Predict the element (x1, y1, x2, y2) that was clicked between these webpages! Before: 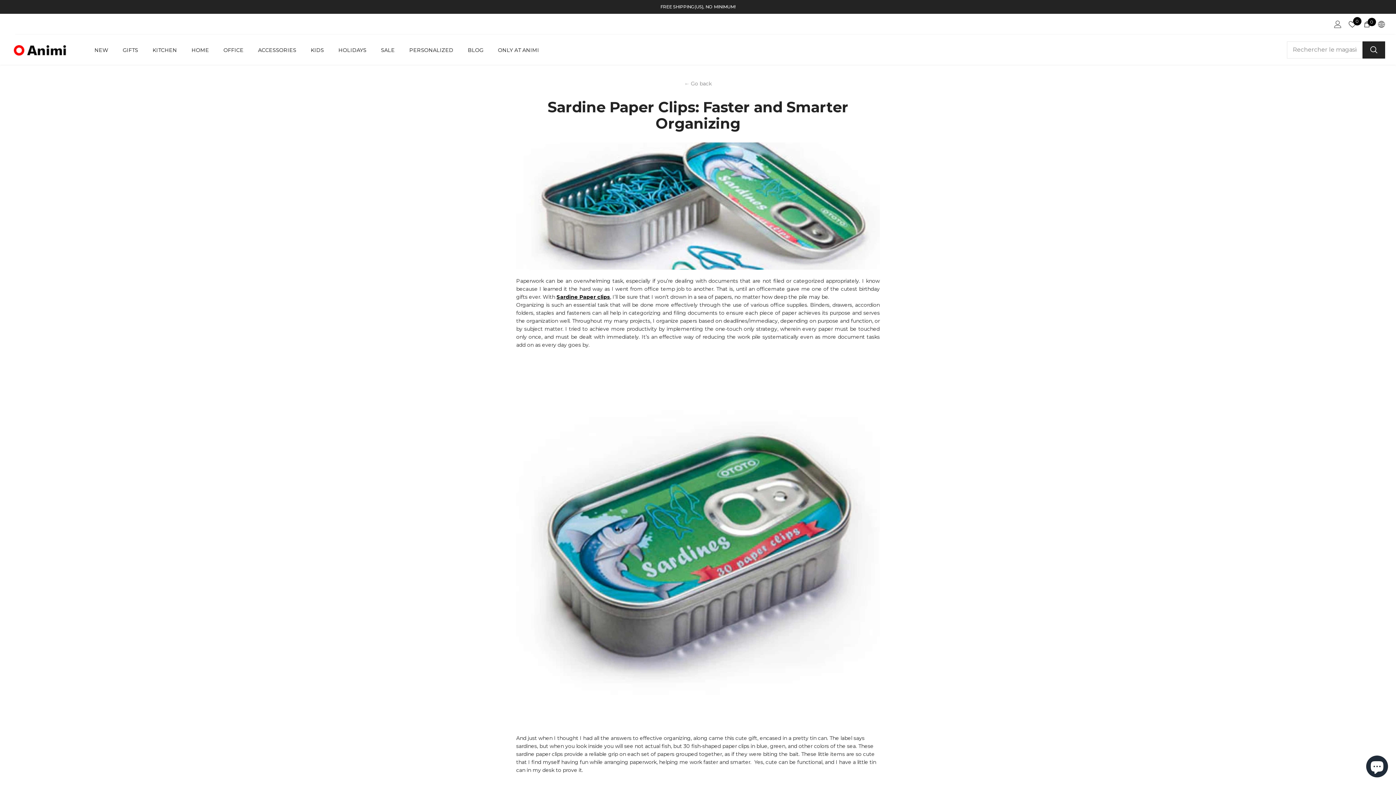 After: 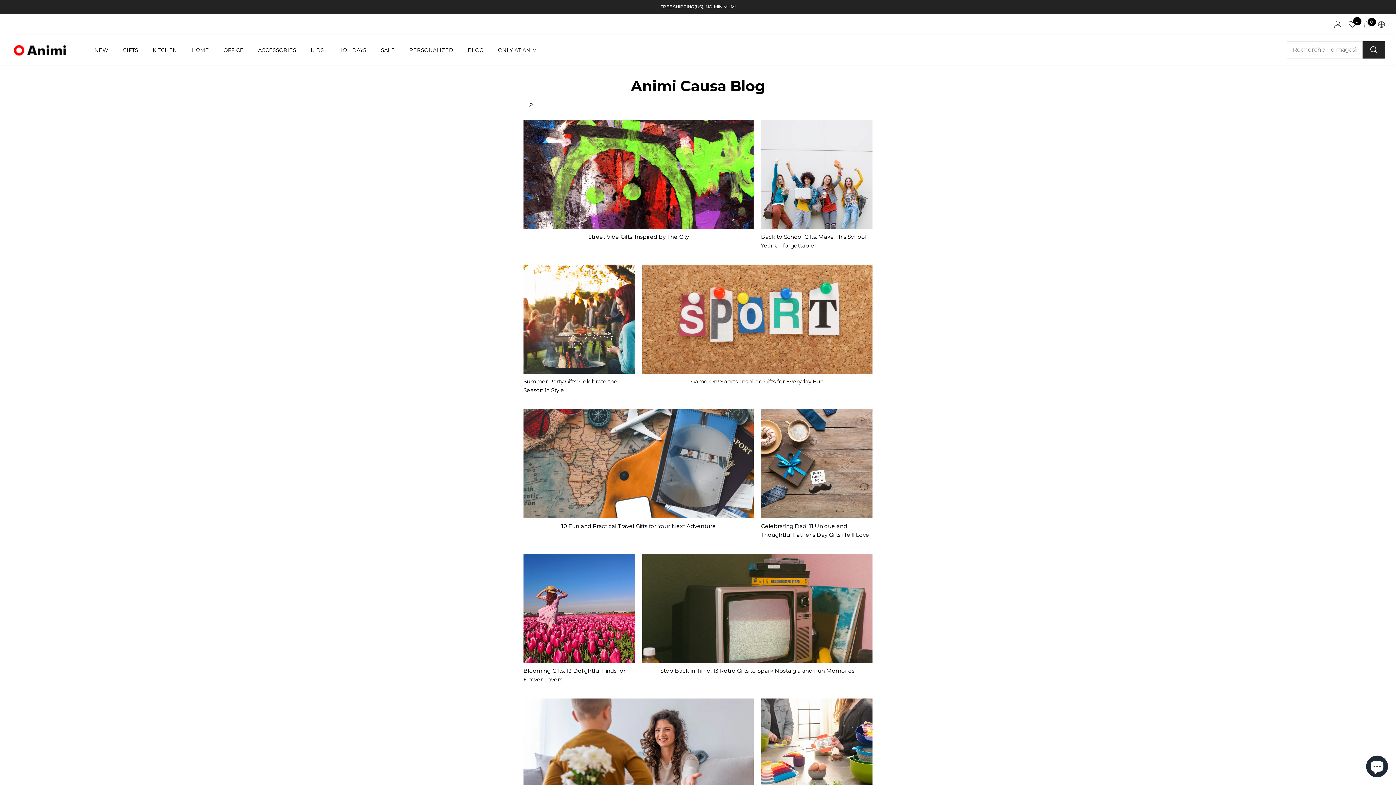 Action: bbox: (684, 80, 711, 86) label: ← Go back